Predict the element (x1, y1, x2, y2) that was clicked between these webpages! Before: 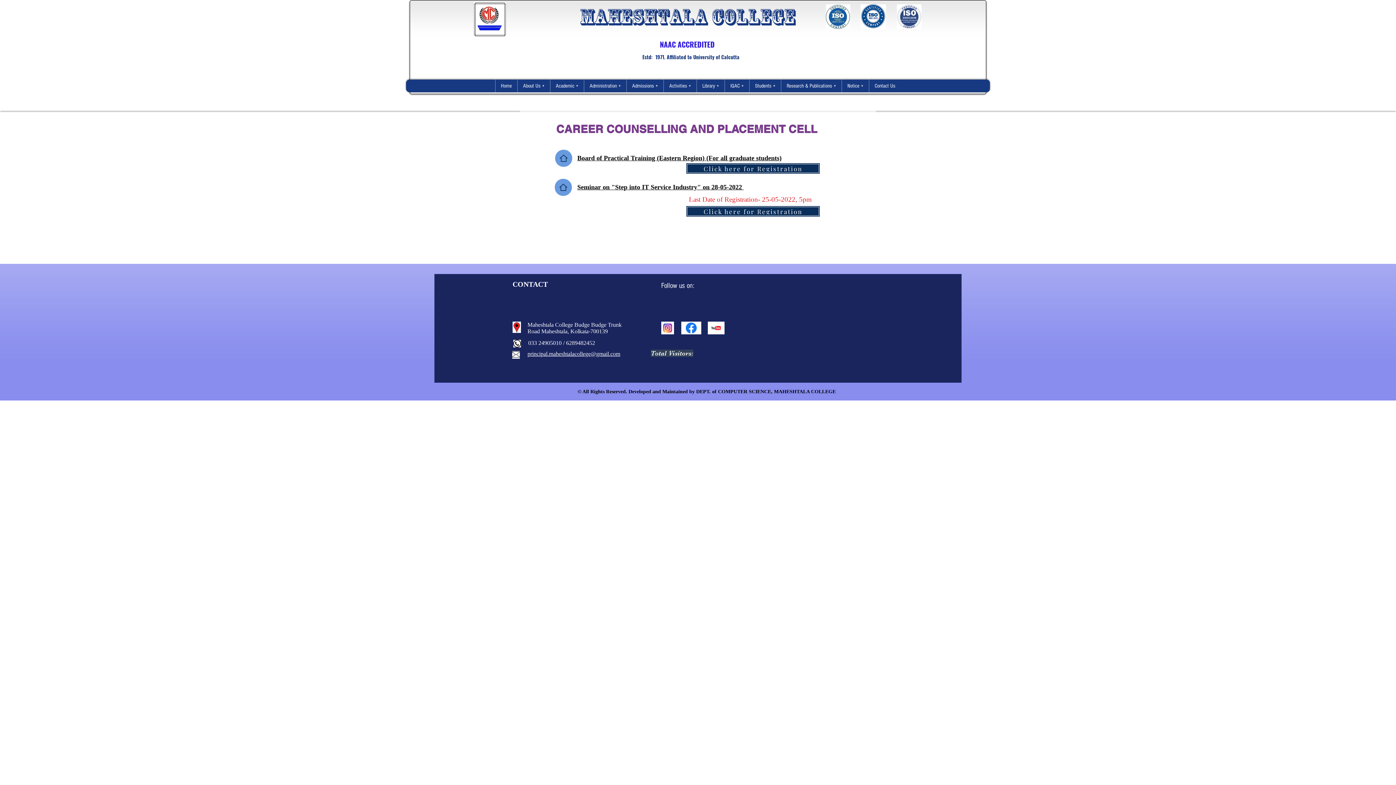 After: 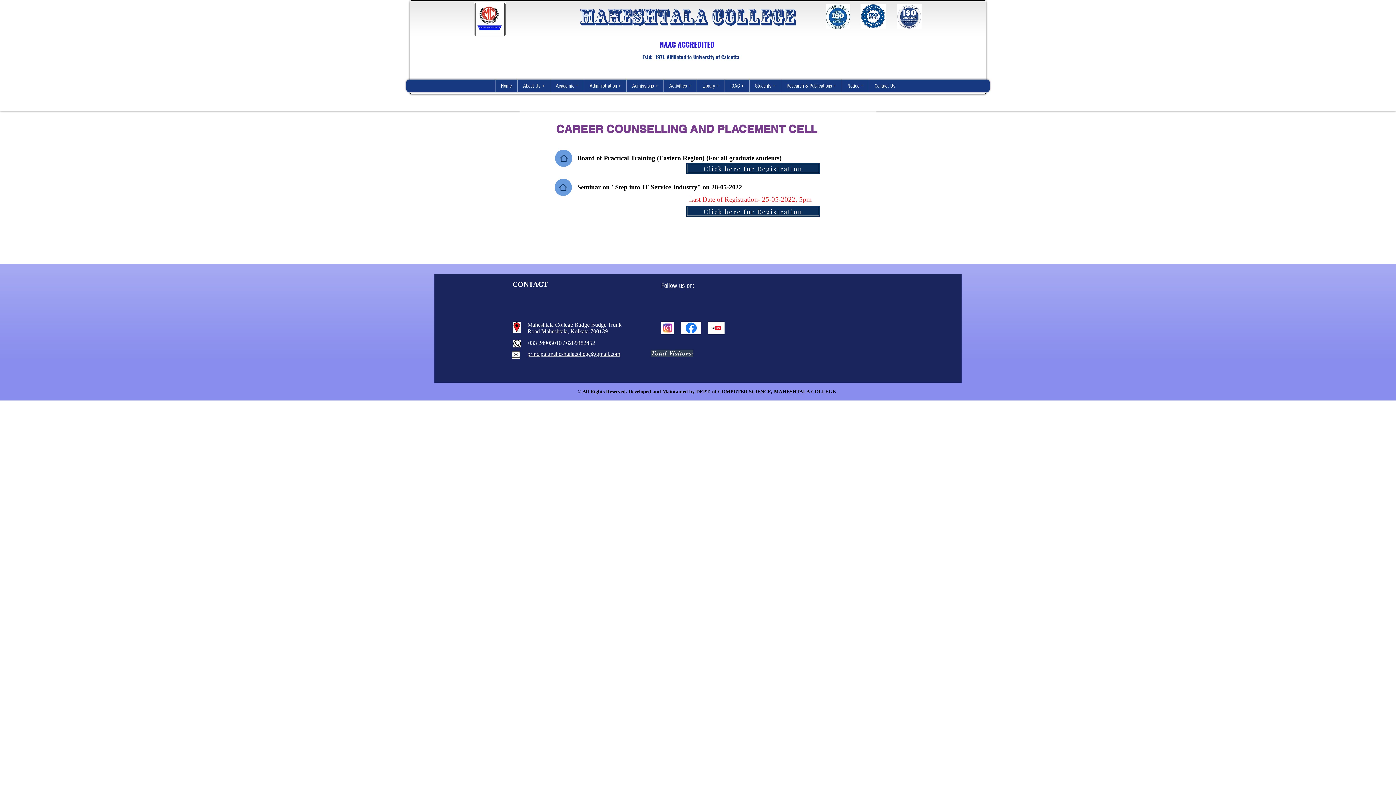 Action: label: Activities + bbox: (663, 79, 696, 92)